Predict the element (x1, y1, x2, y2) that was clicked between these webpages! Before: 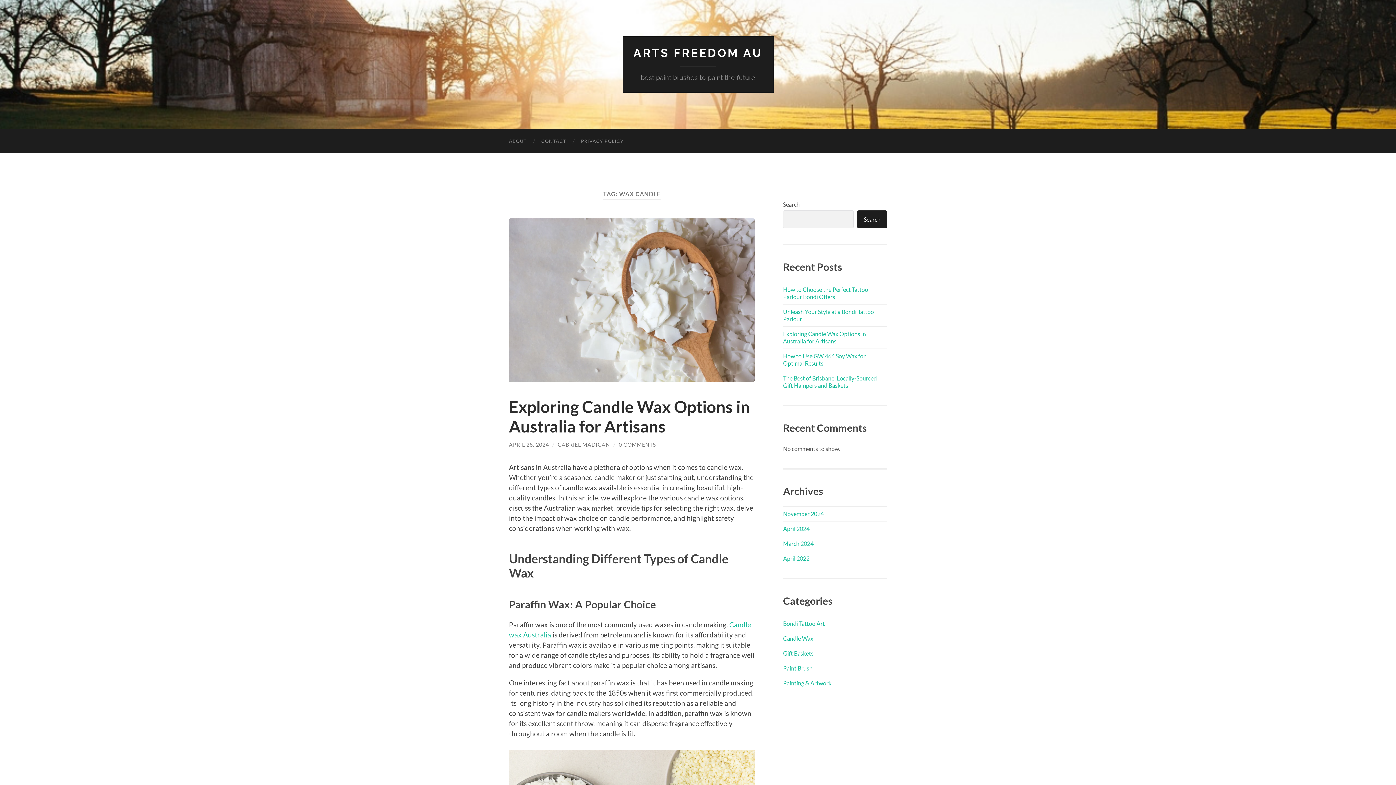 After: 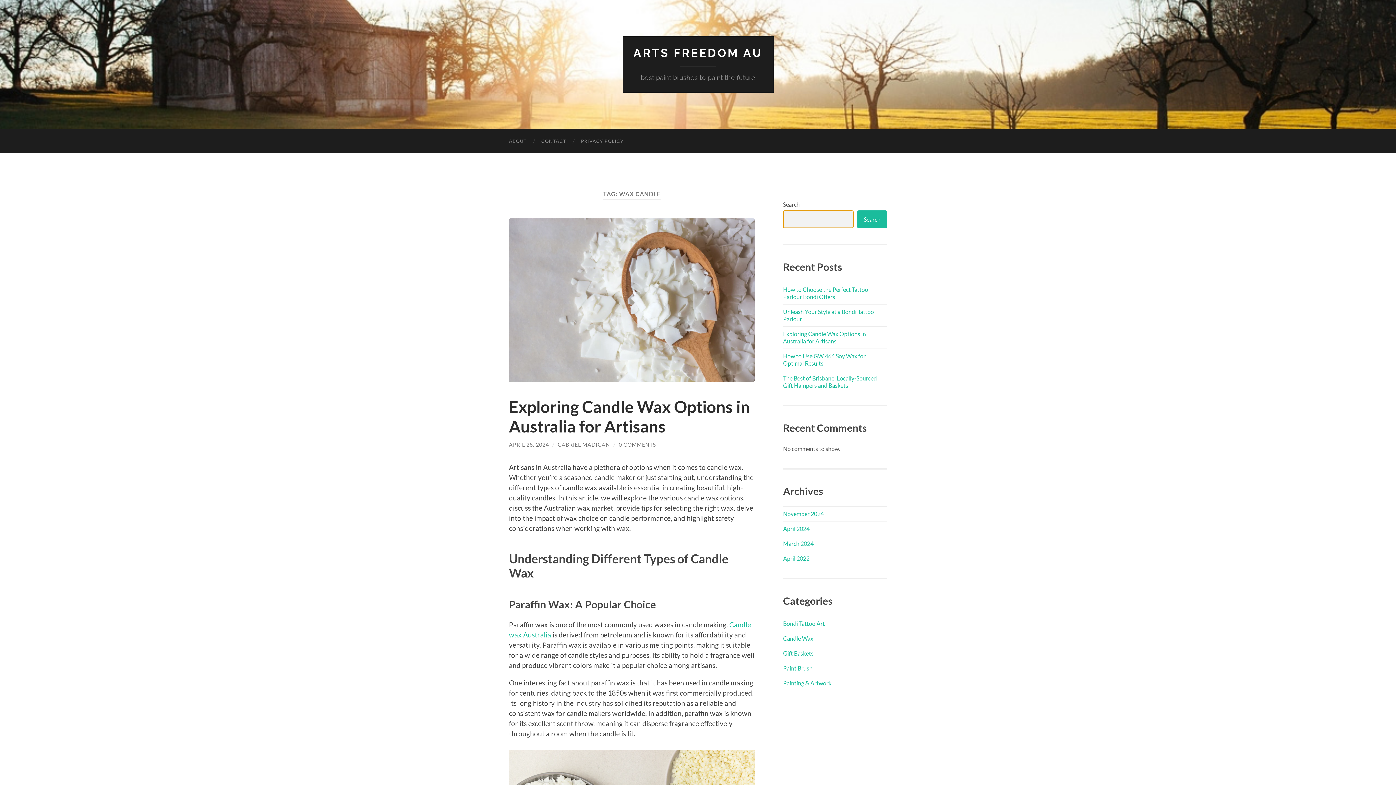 Action: label: Search bbox: (857, 210, 887, 228)